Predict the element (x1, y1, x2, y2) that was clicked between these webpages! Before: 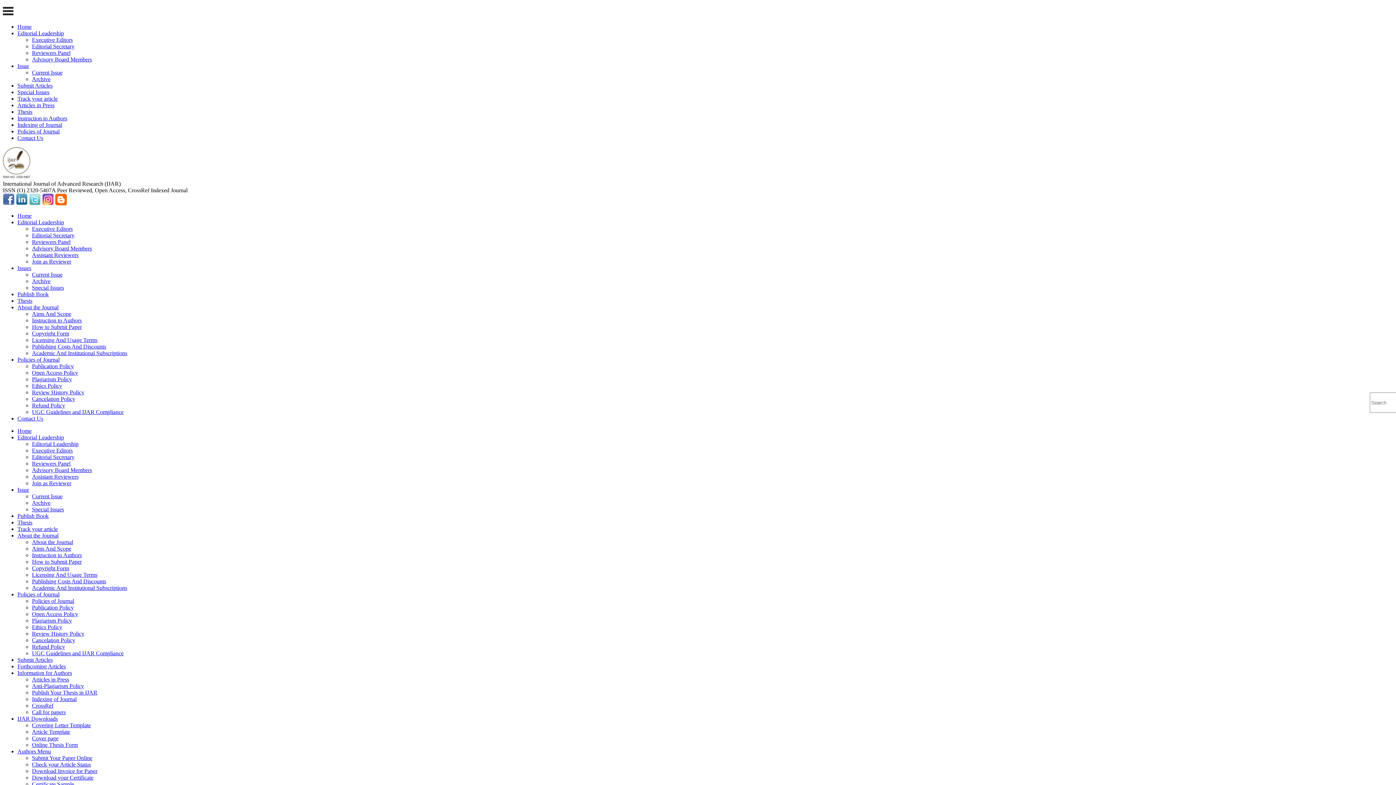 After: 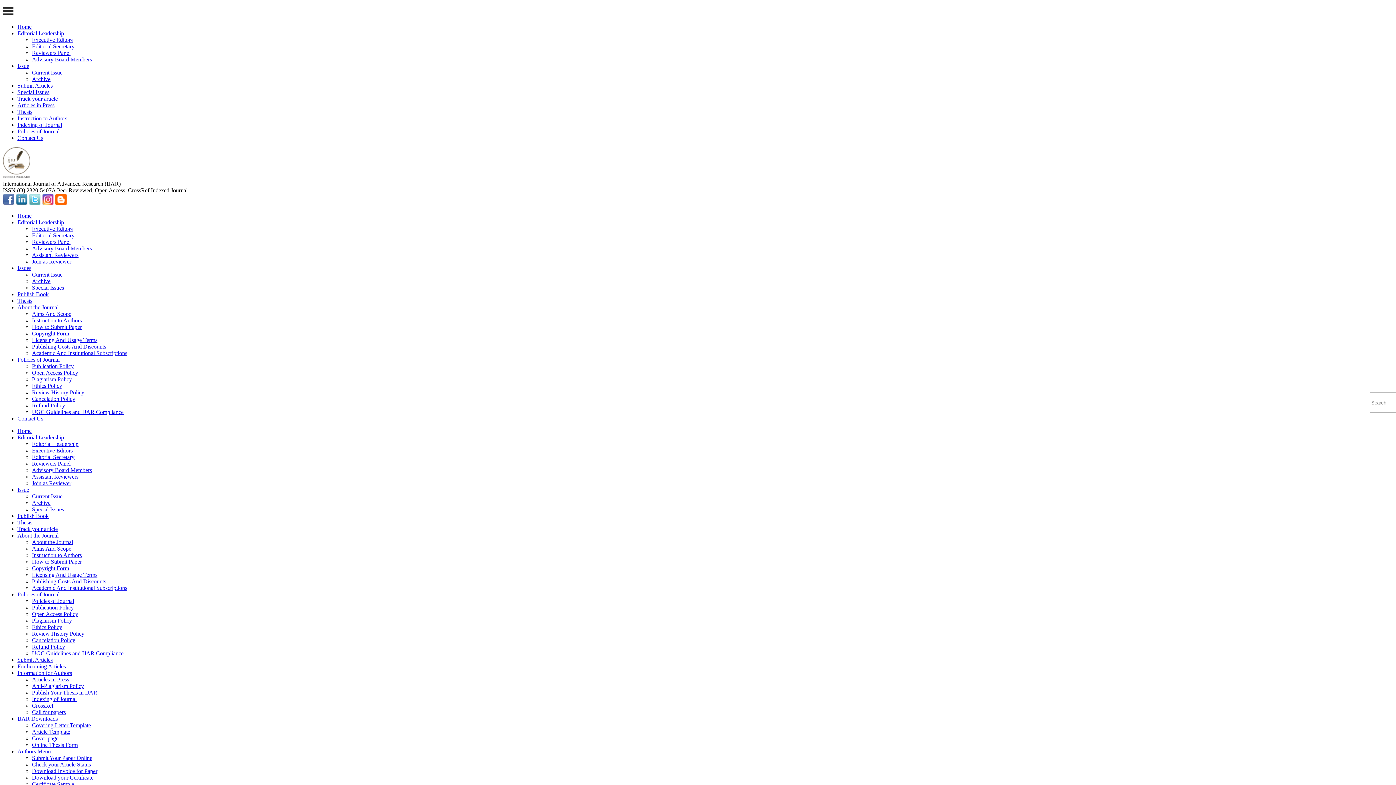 Action: bbox: (32, 56, 92, 62) label: Advisory Board Members